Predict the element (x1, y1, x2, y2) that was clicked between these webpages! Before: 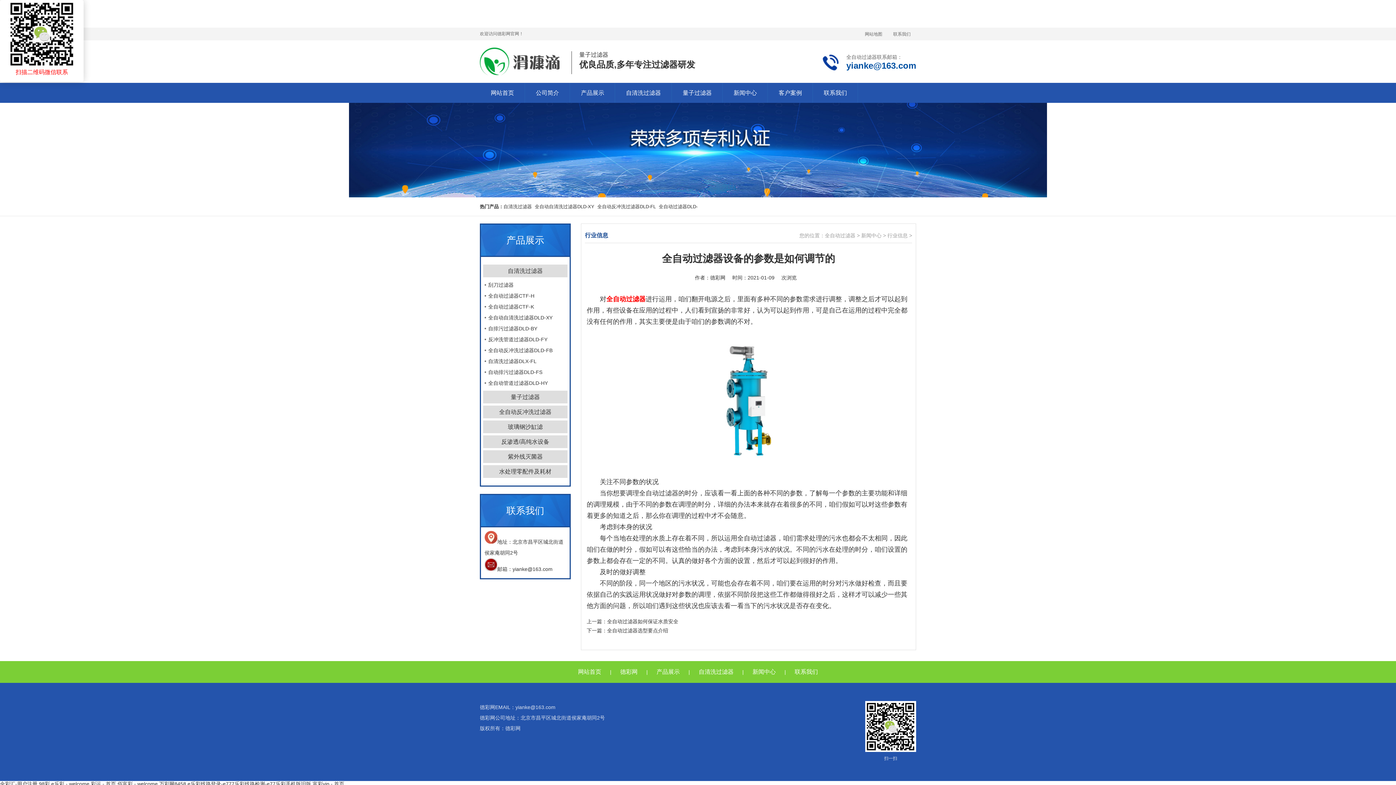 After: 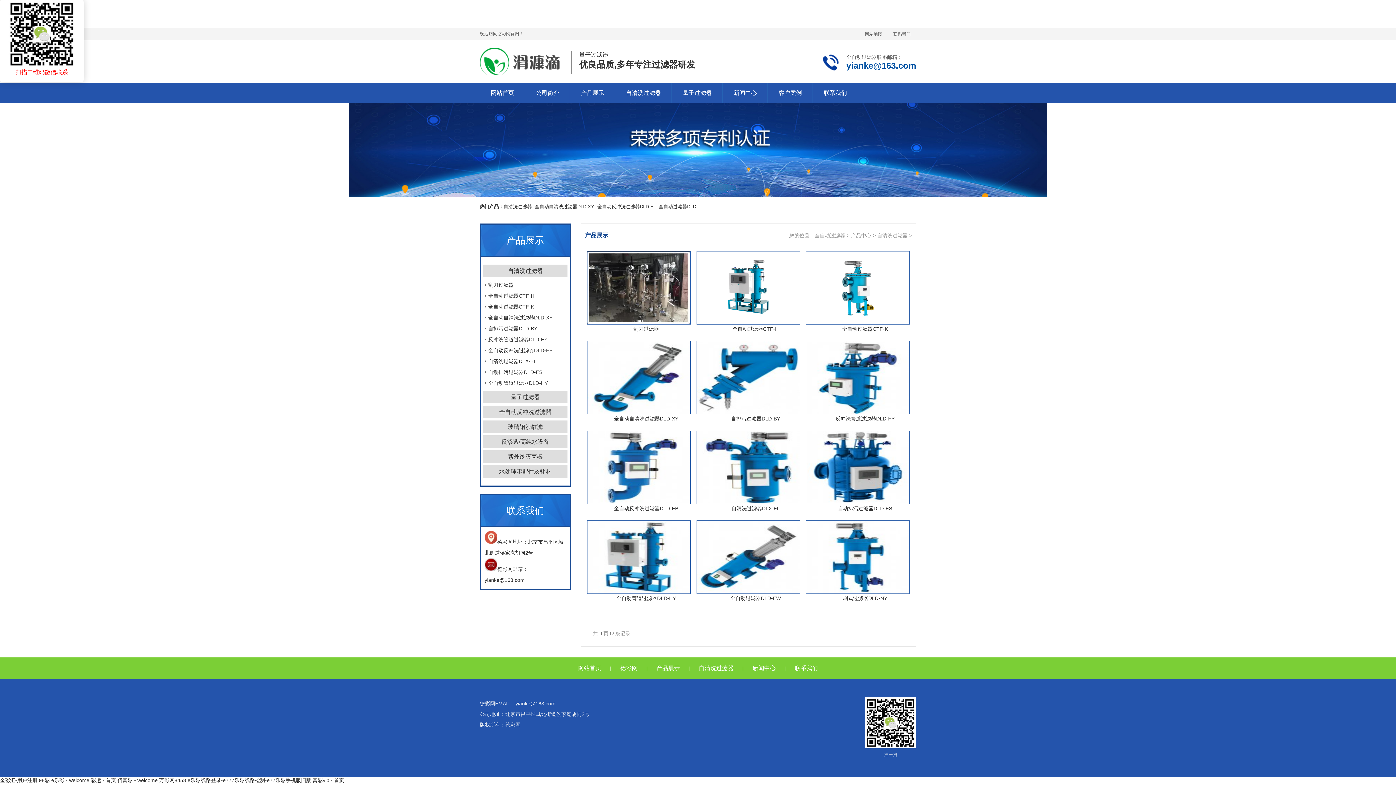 Action: bbox: (503, 203, 532, 209) label: 自清洗过滤器